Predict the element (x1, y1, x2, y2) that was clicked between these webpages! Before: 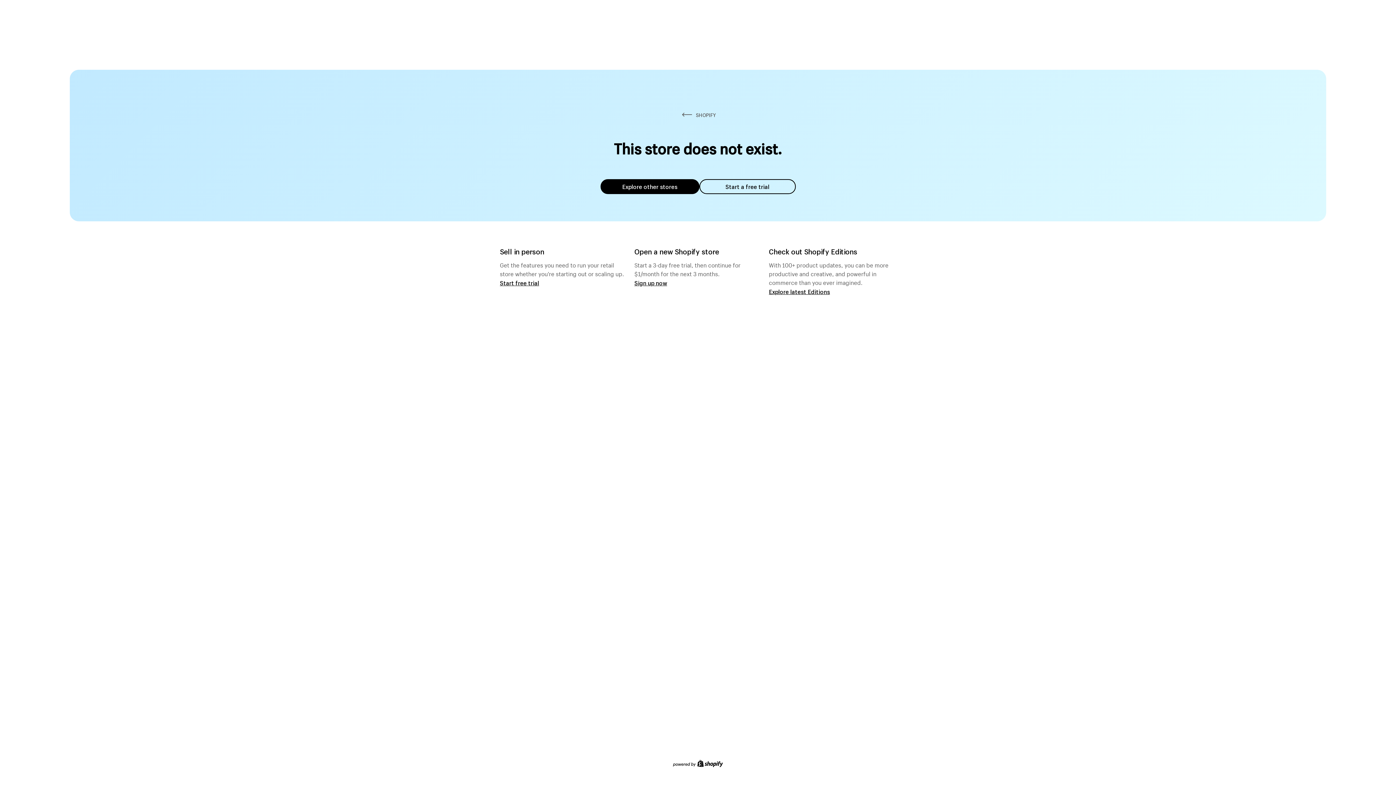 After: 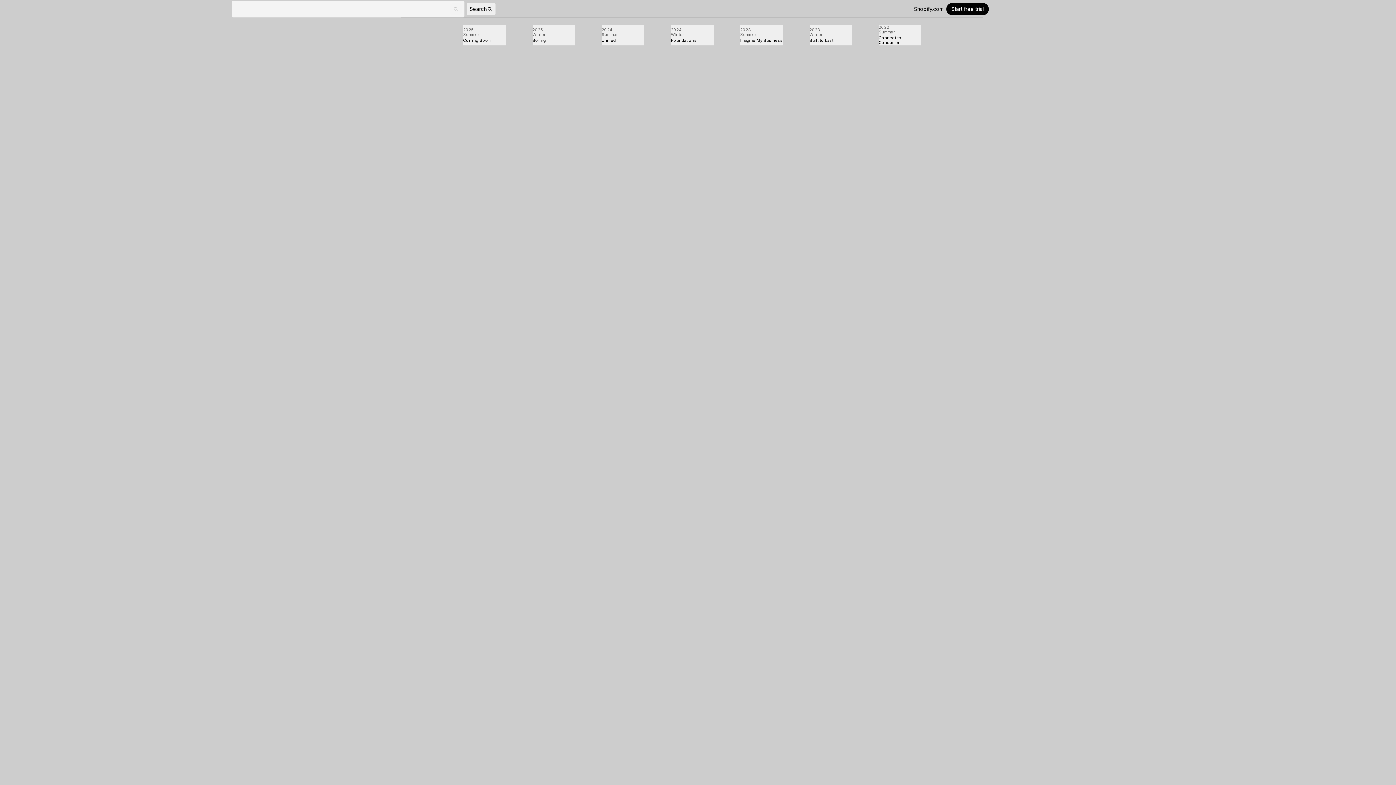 Action: label: Explore latest Editions bbox: (769, 287, 830, 295)